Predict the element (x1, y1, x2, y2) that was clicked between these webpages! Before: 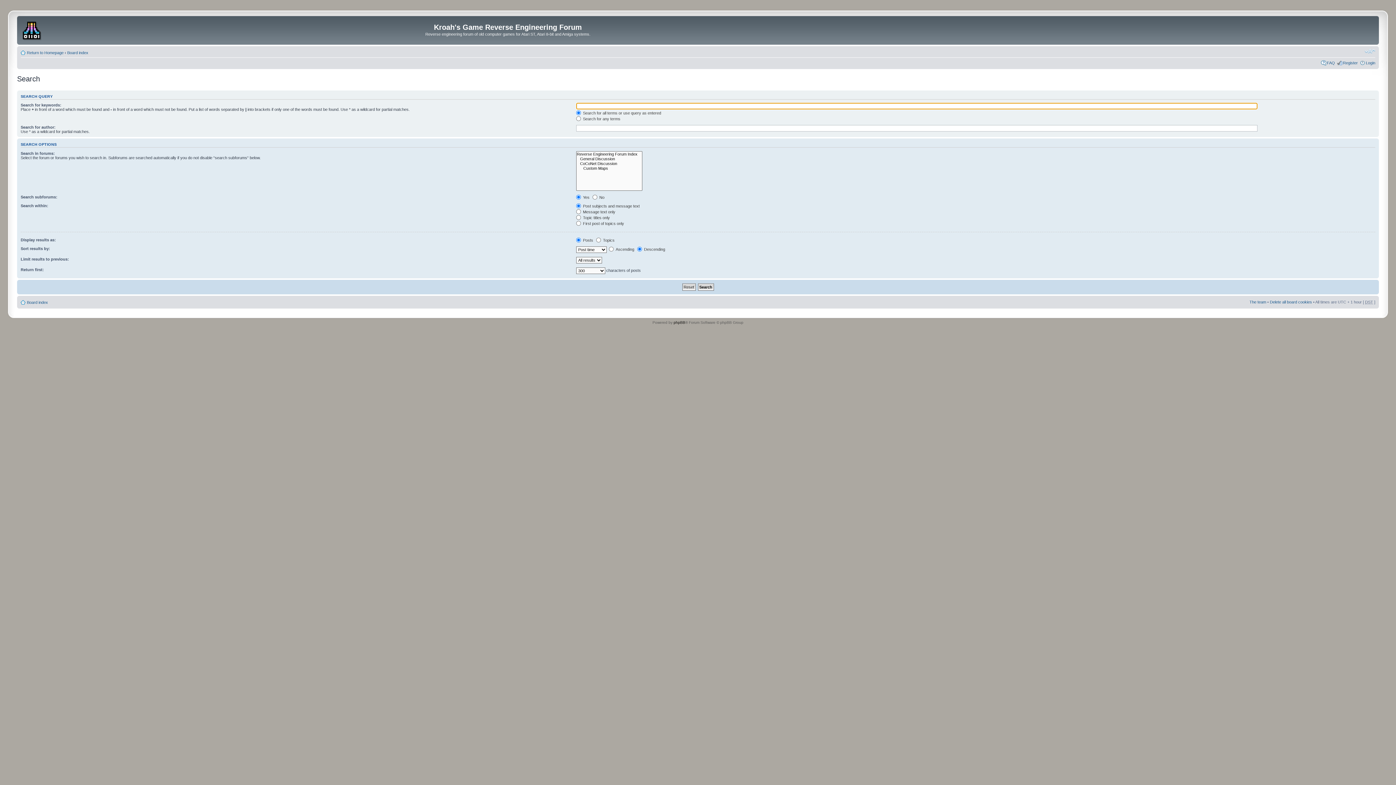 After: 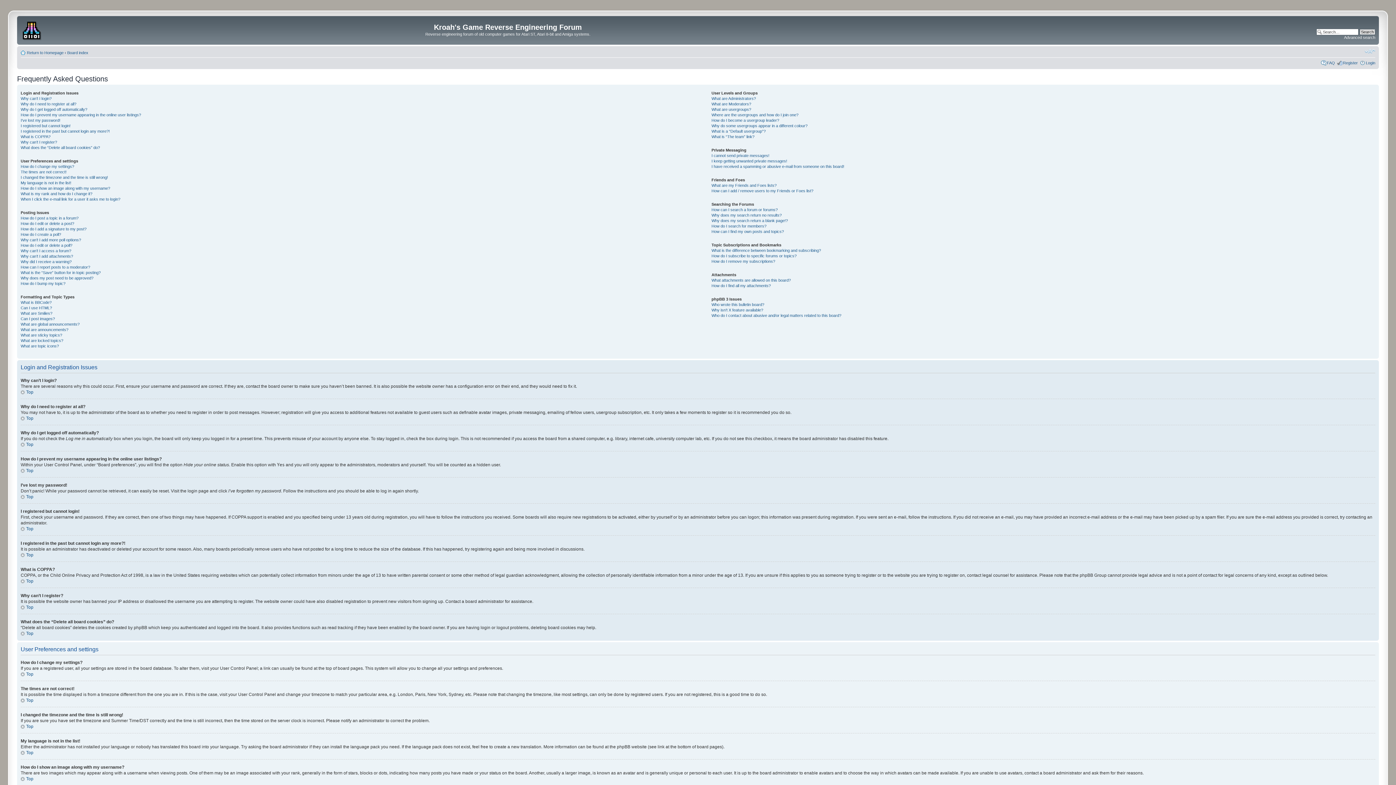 Action: label: FAQ bbox: (1327, 60, 1335, 64)